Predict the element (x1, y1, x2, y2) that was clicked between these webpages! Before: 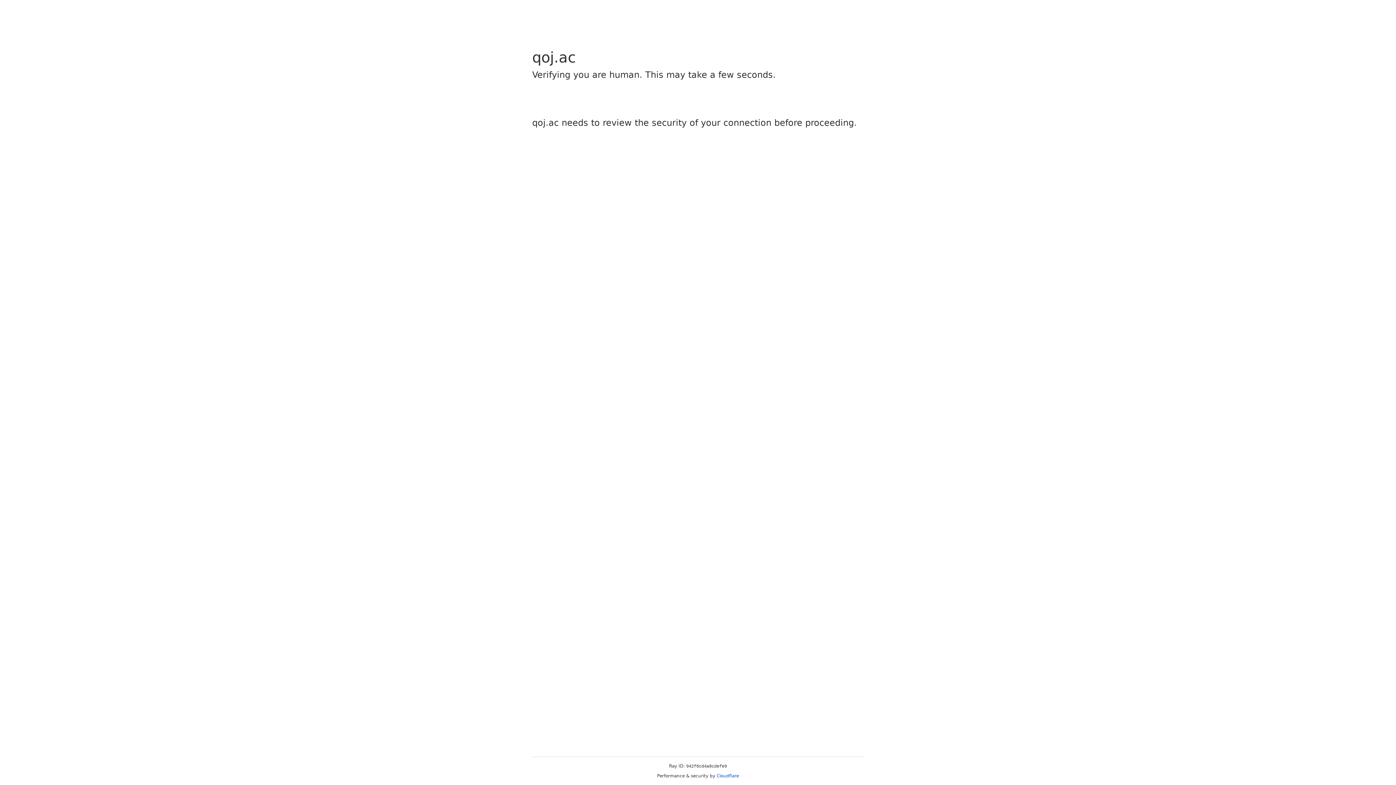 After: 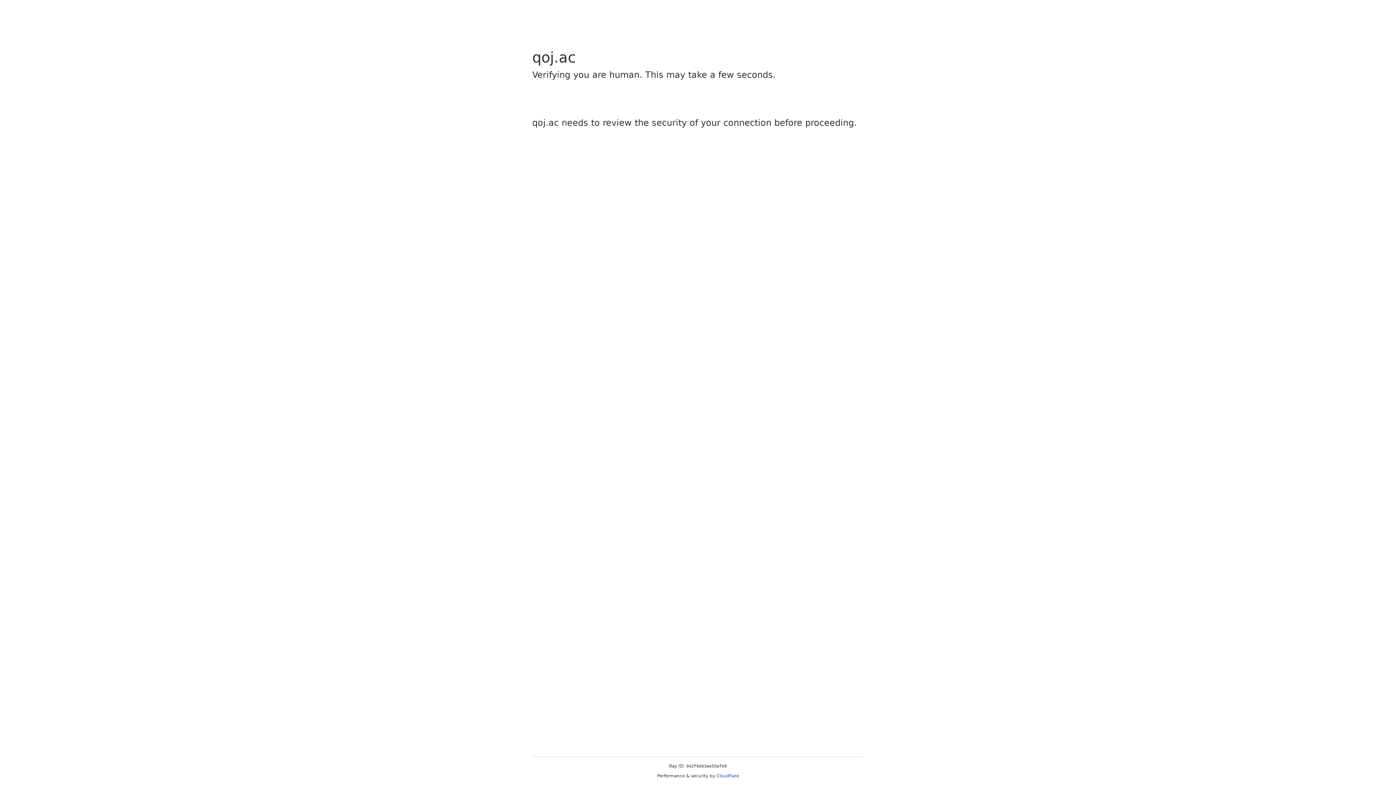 Action: bbox: (716, 773, 739, 778) label: Cloudflare